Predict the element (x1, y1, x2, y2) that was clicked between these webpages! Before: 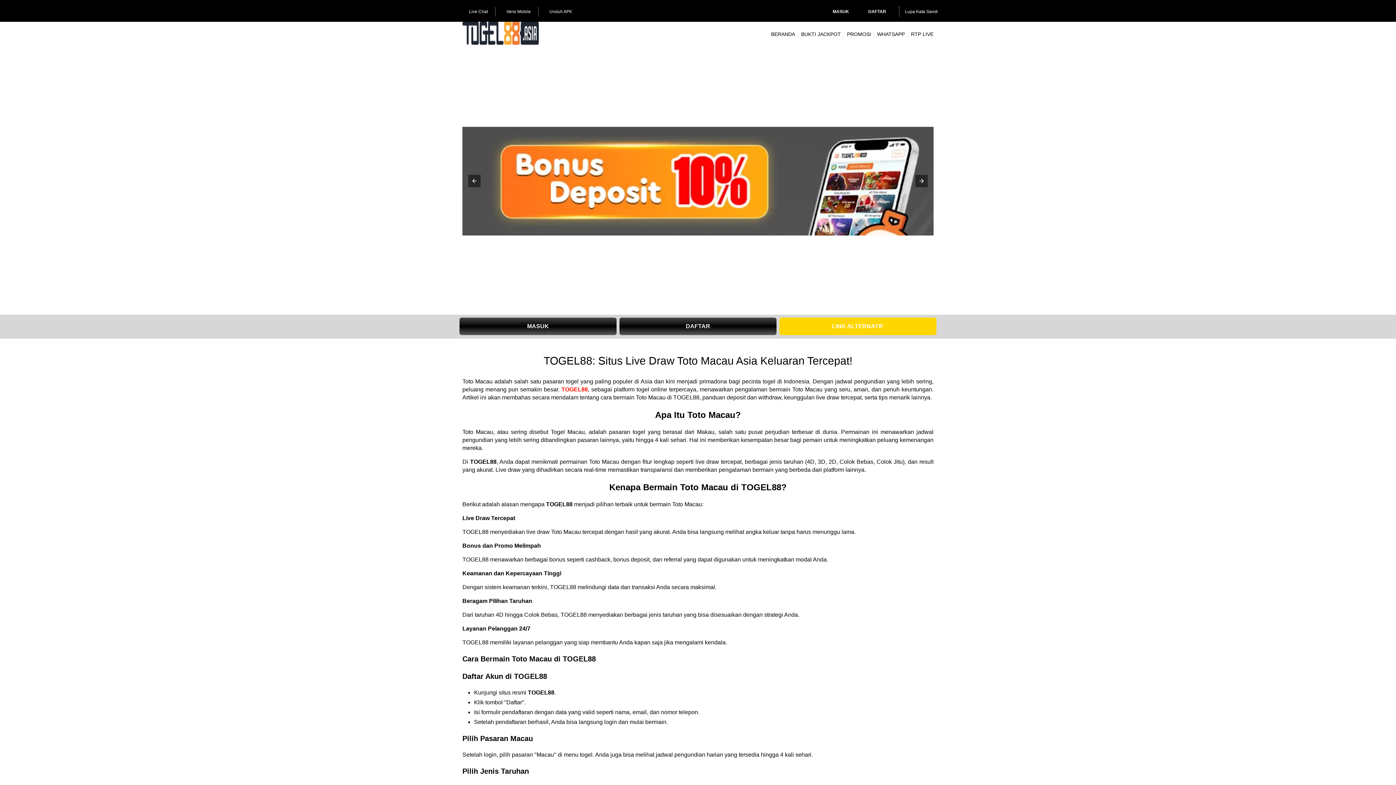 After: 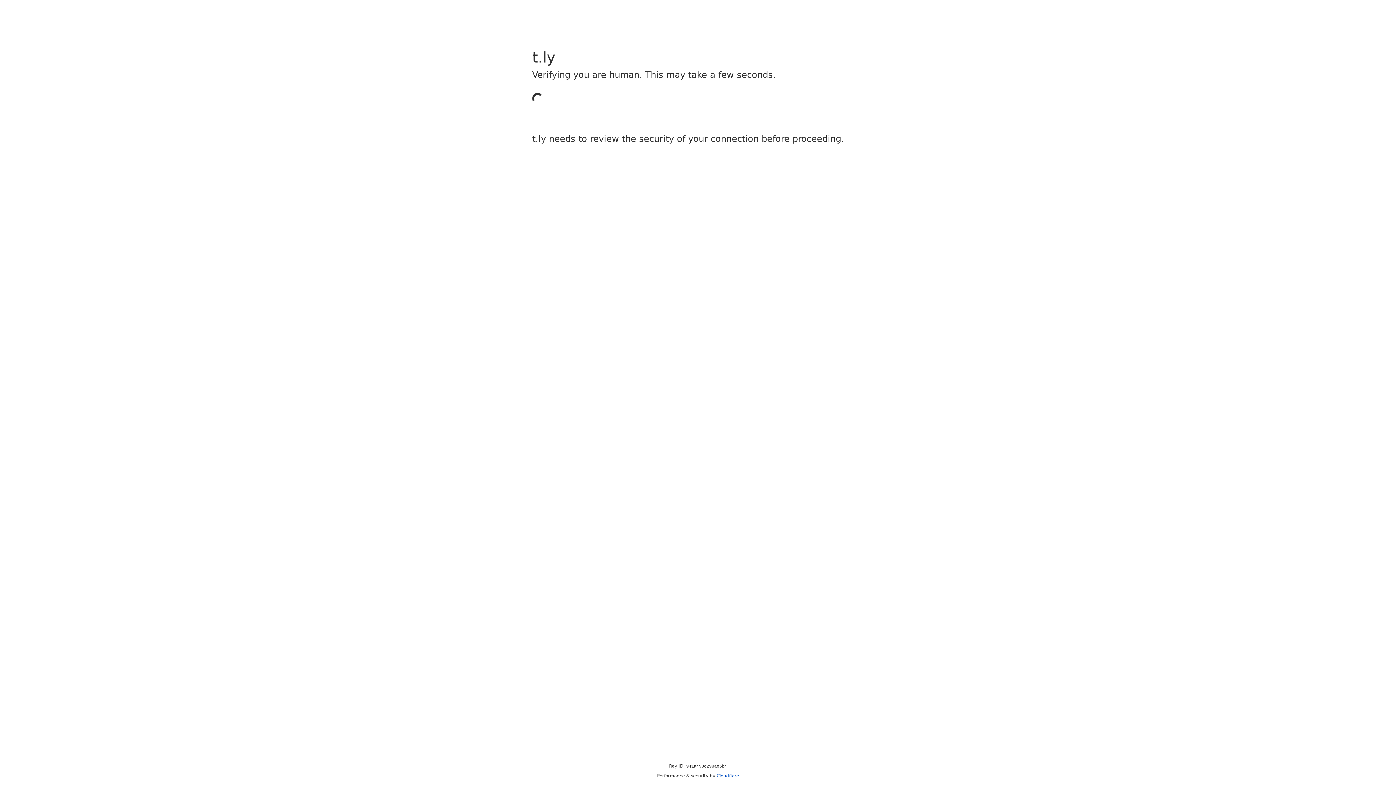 Action: bbox: (824, 6, 857, 16) label: MASUK